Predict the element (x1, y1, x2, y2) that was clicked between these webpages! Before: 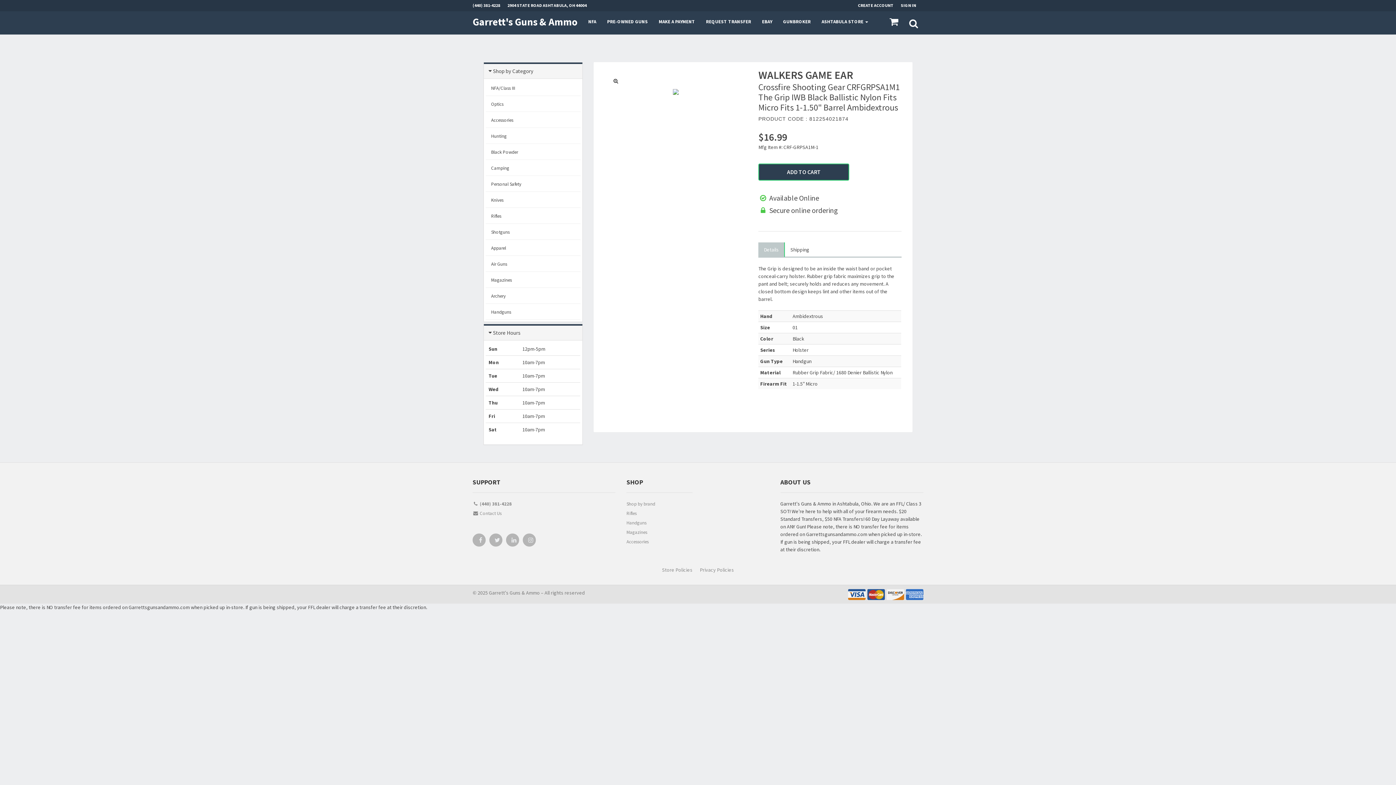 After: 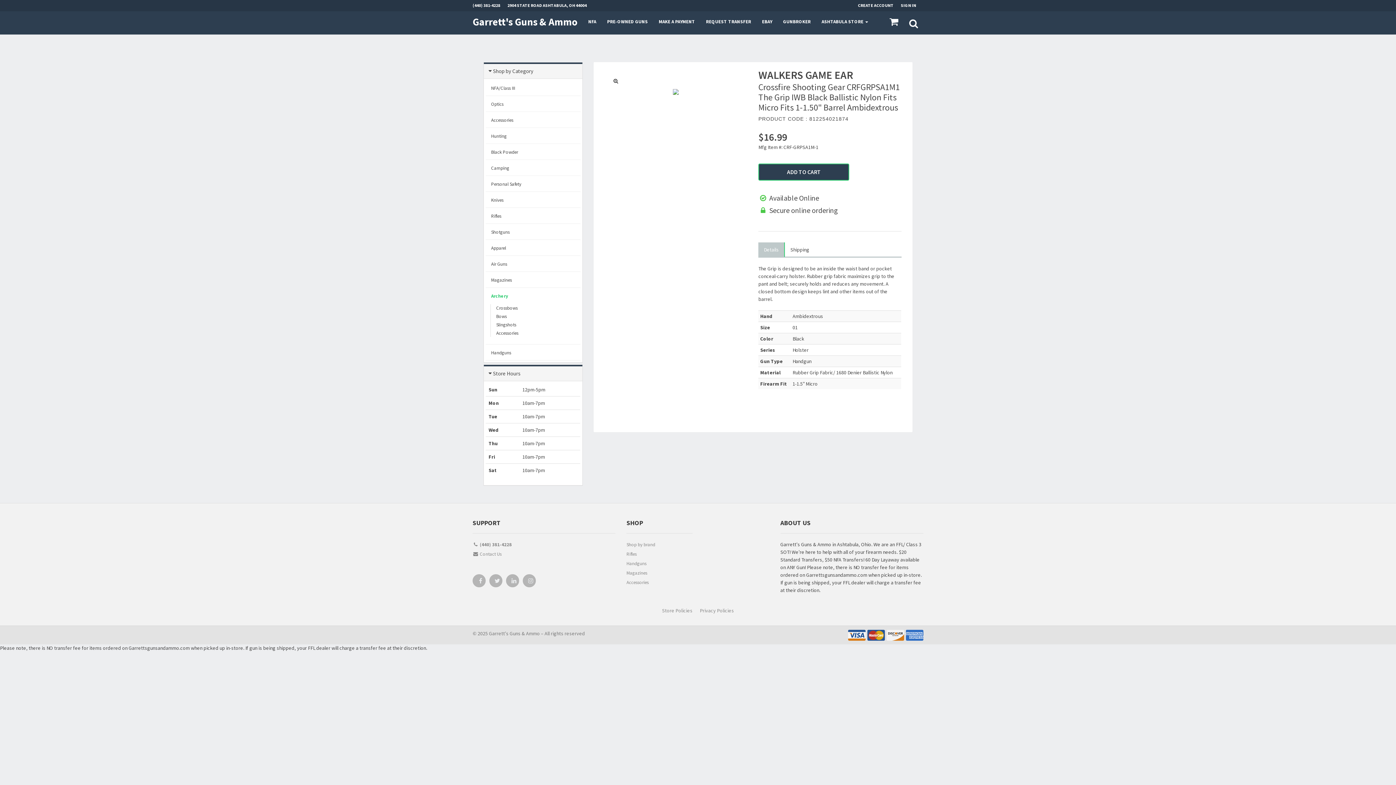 Action: bbox: (485, 288, 580, 303) label: Archery